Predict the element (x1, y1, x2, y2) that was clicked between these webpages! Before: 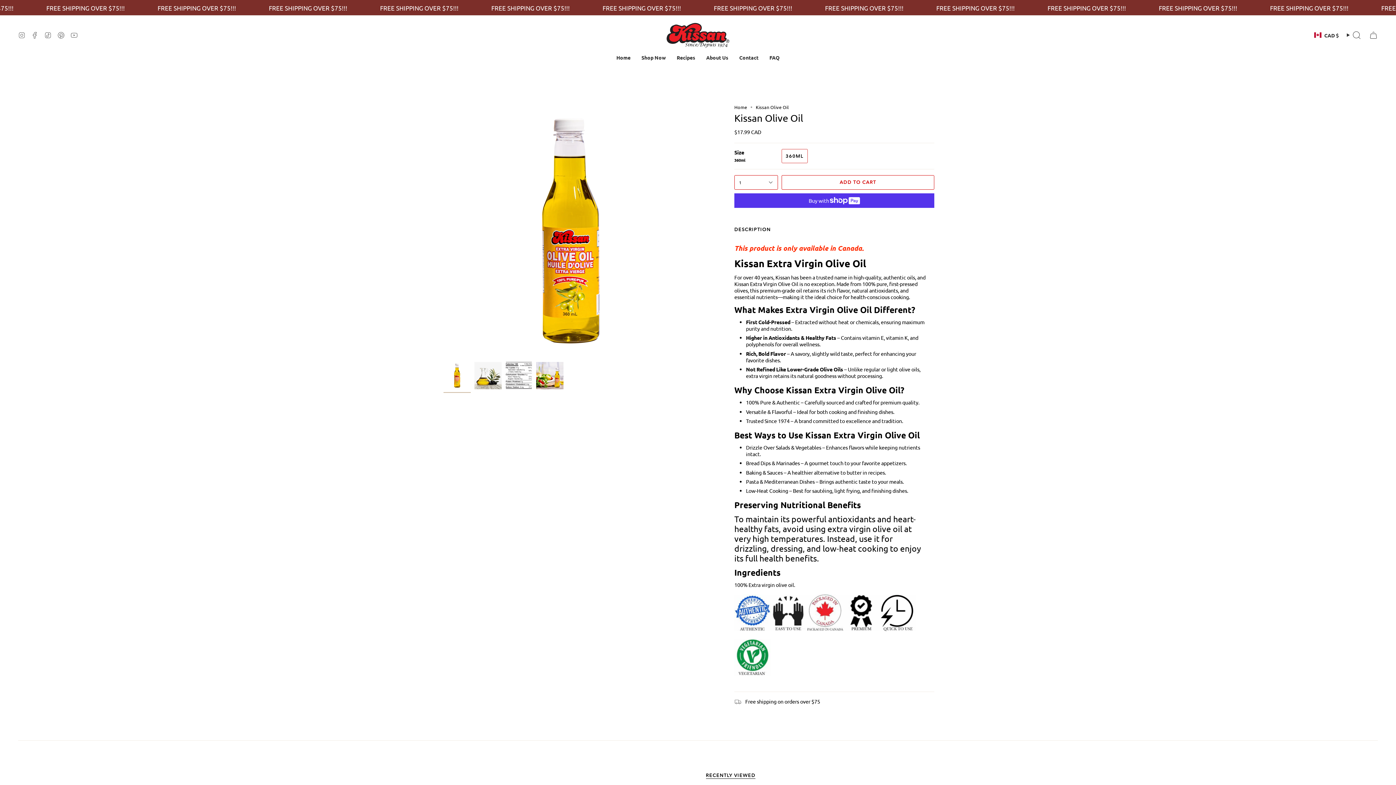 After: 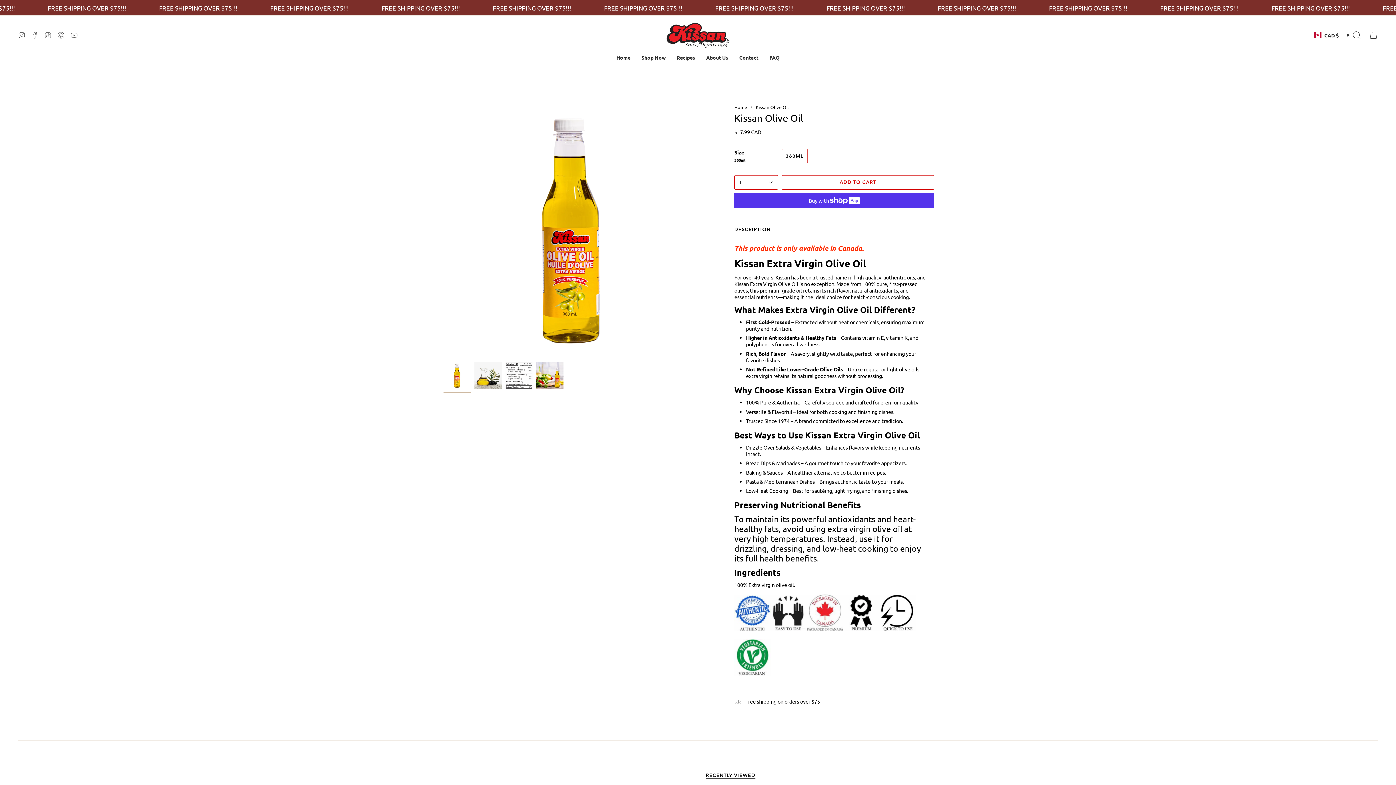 Action: bbox: (443, 362, 470, 389)